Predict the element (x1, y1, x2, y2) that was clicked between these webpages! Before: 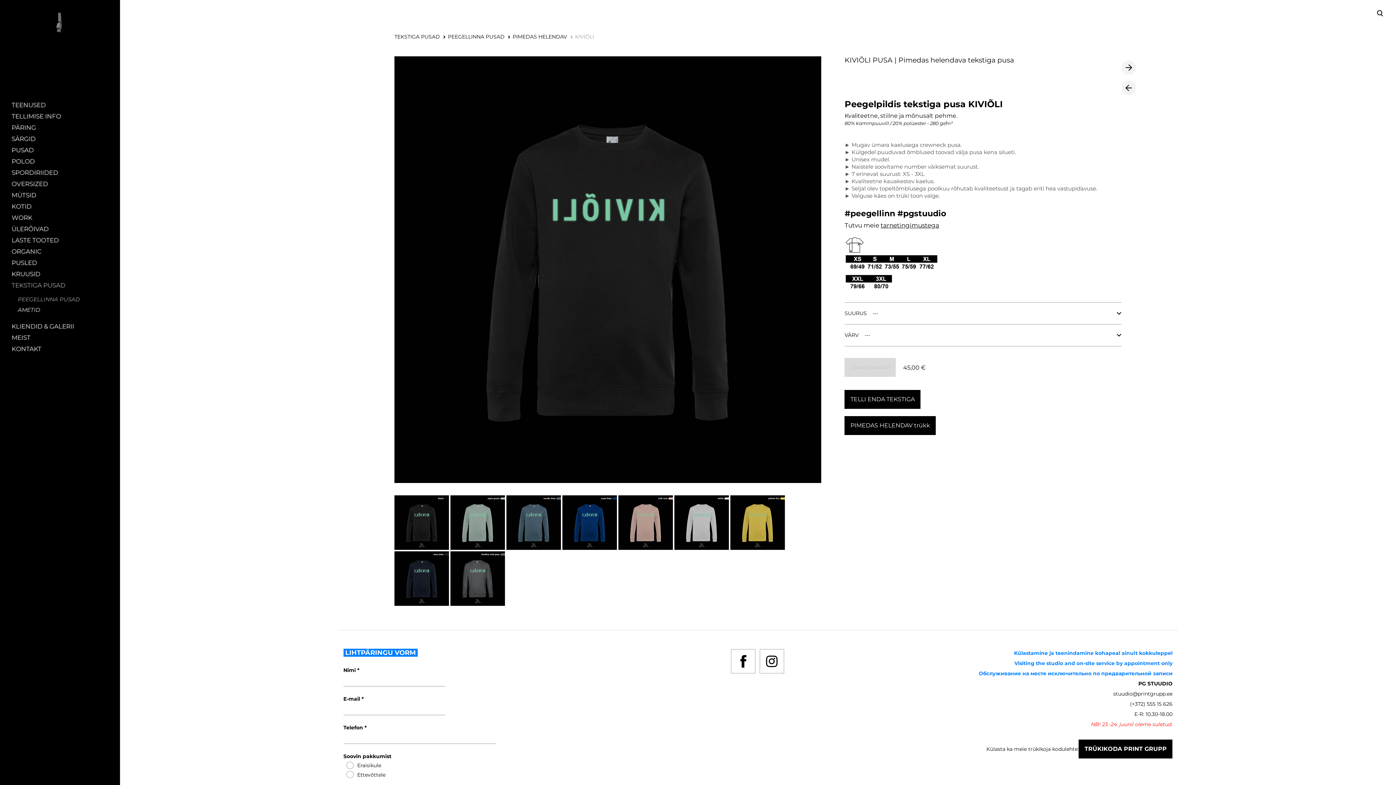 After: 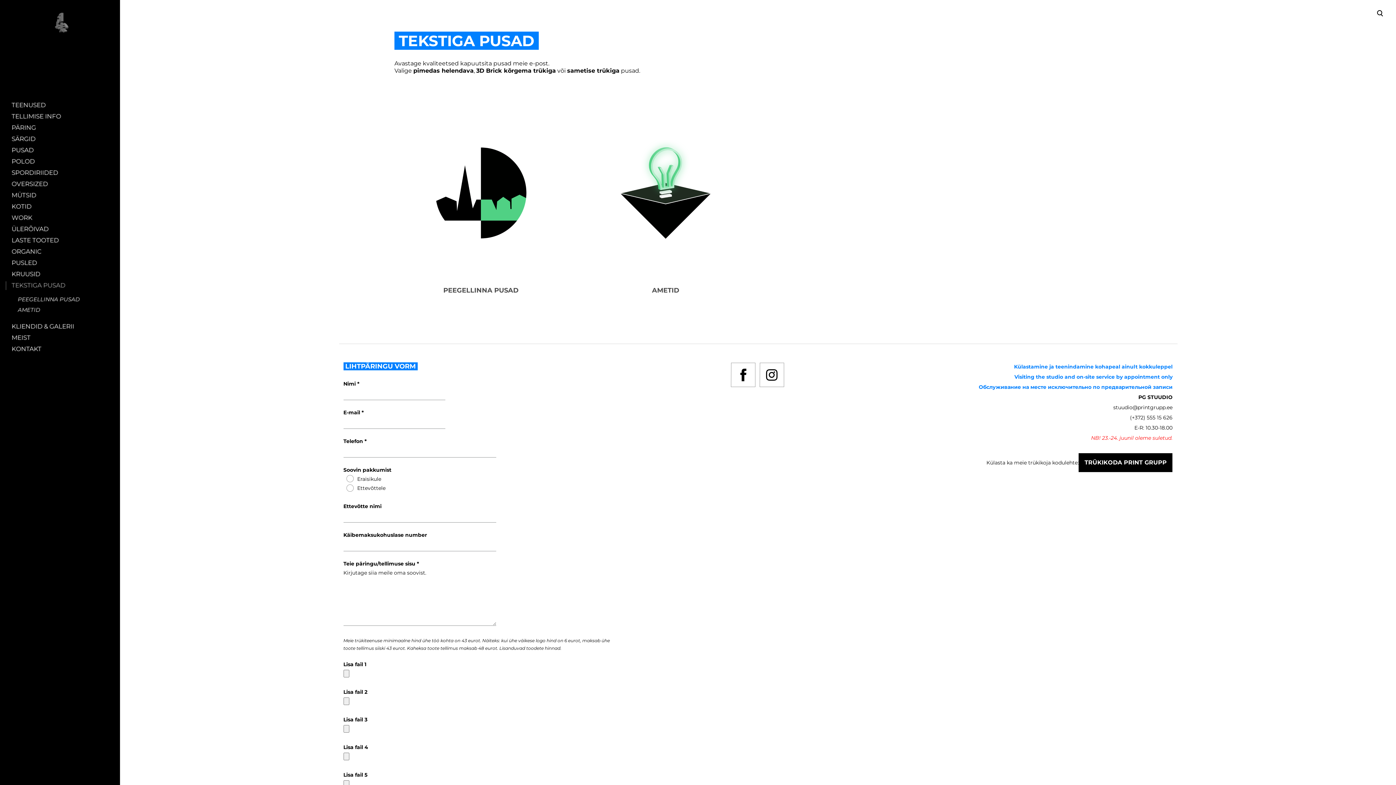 Action: label: TEKSTIGA PUSAD bbox: (2, 281, 65, 289)